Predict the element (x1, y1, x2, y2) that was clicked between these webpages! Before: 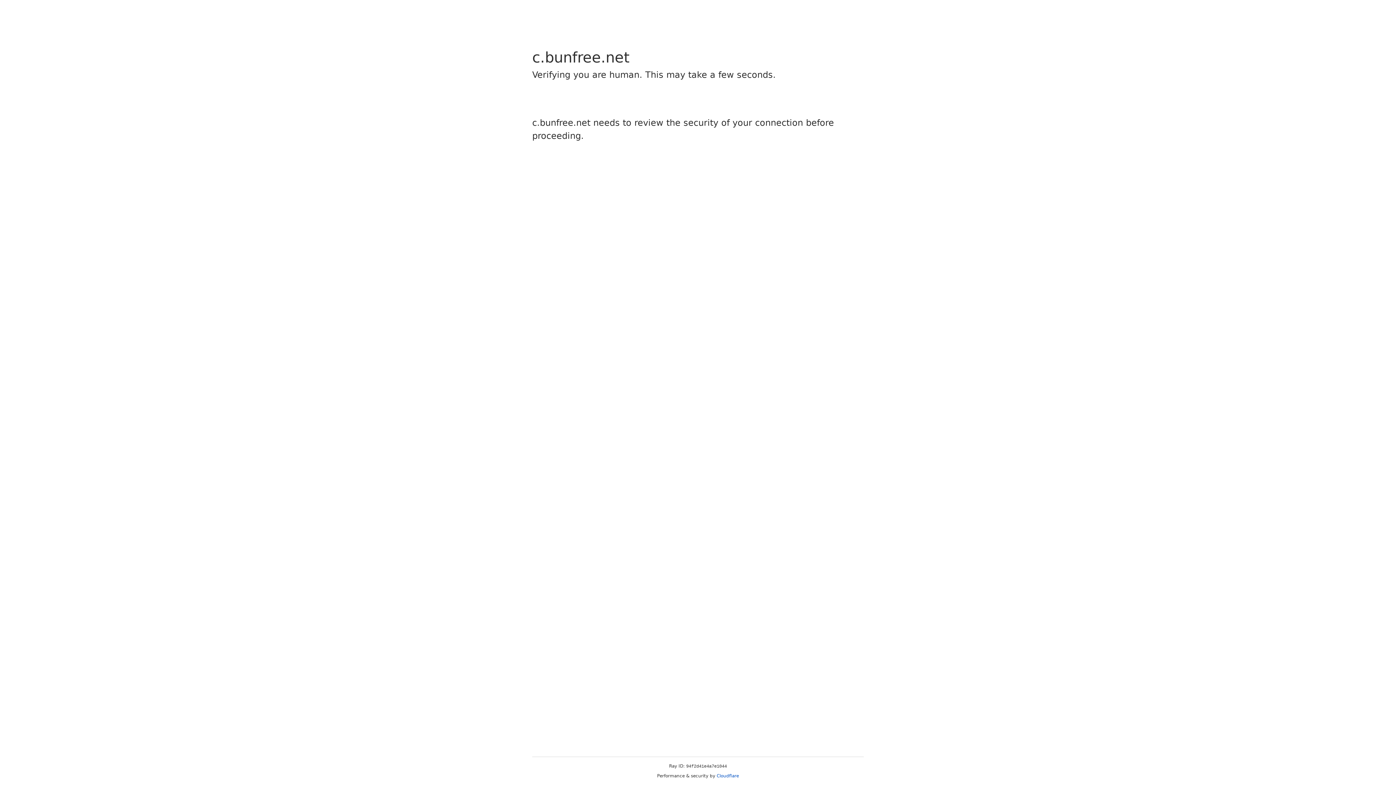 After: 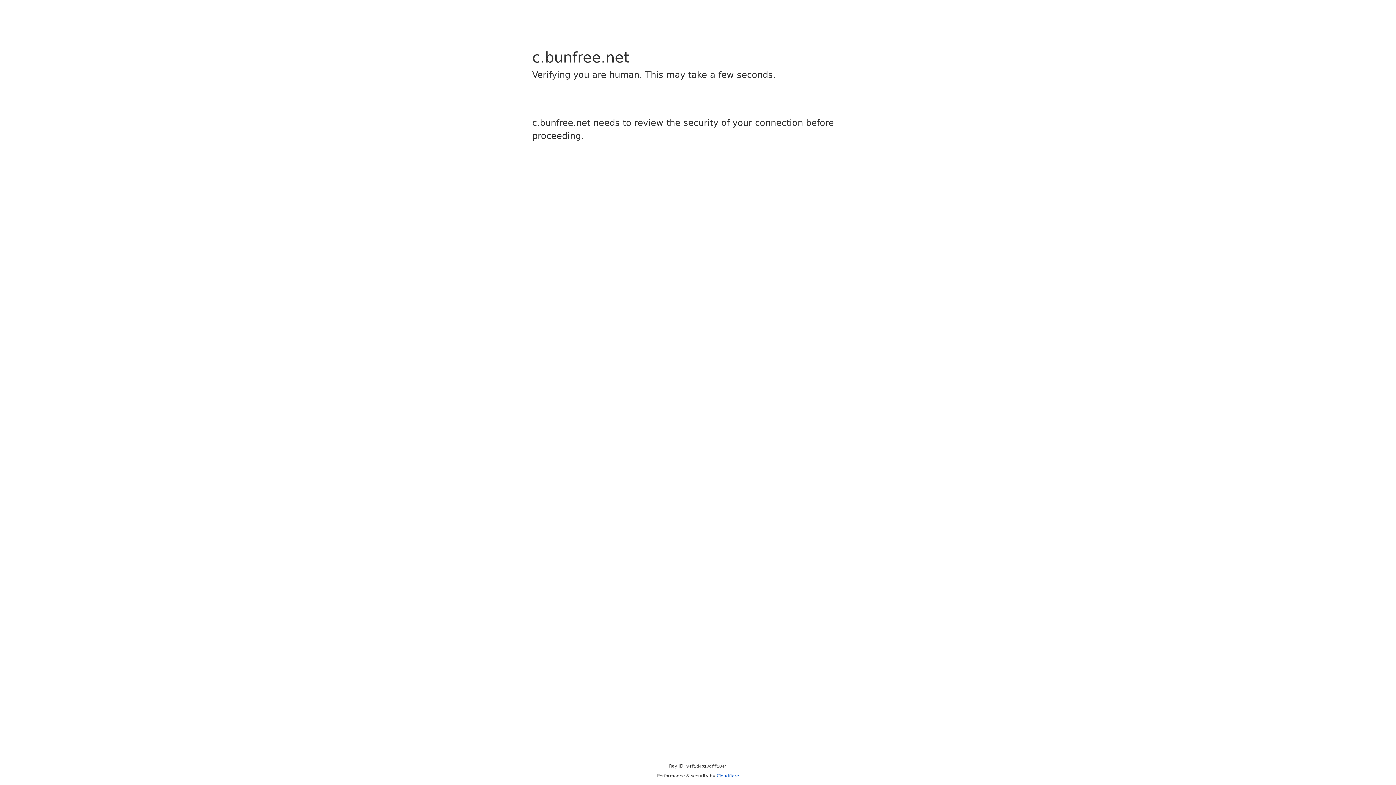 Action: label: Cloudflare bbox: (716, 773, 739, 778)